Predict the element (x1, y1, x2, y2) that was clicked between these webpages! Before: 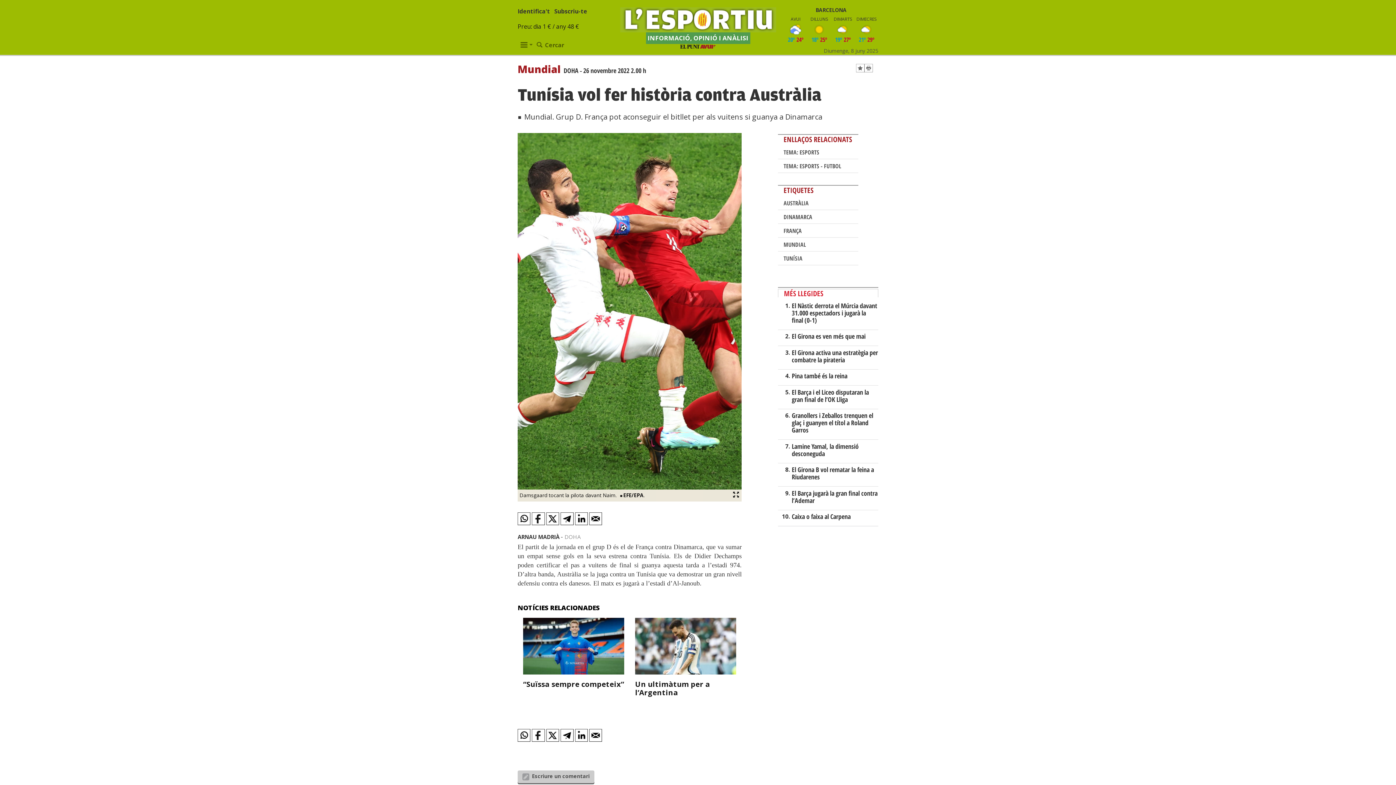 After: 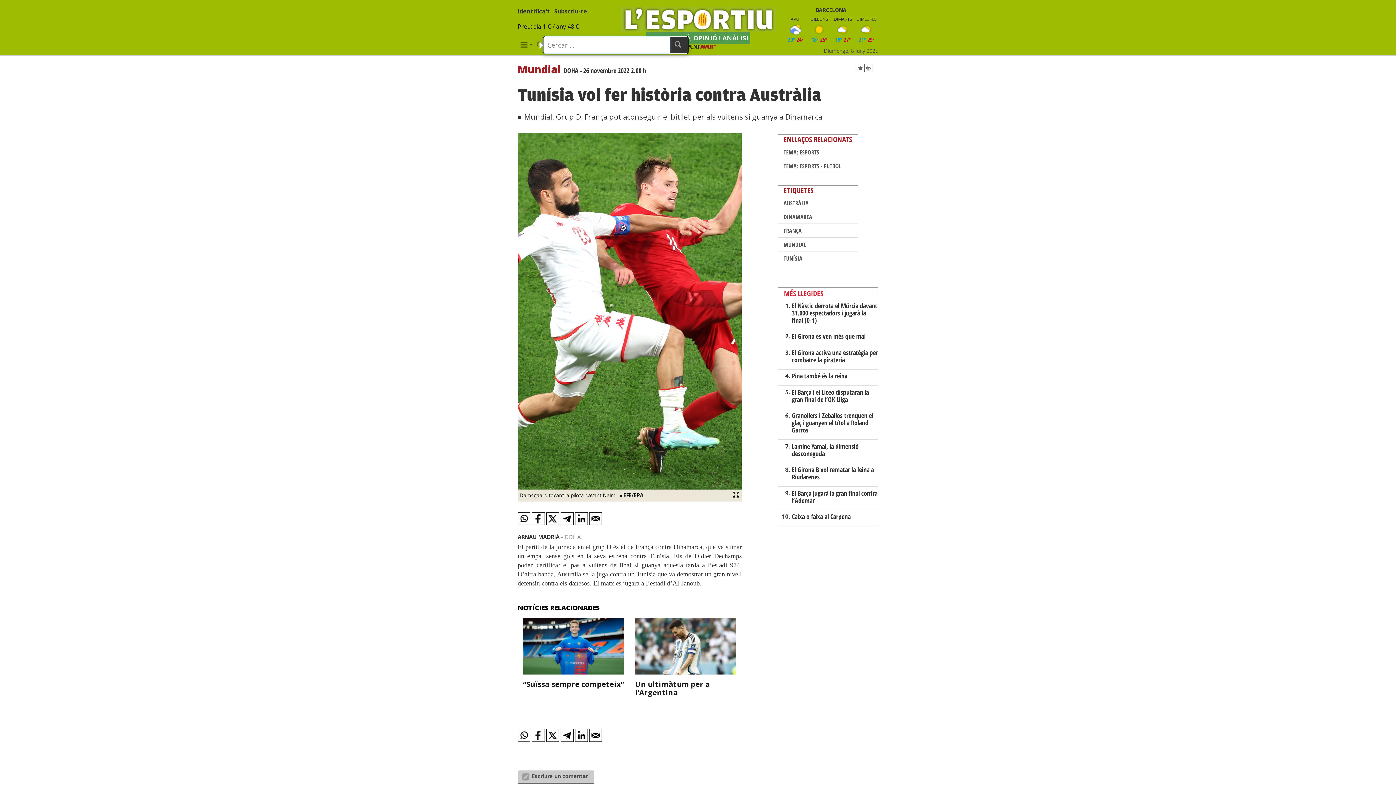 Action: bbox: (536, 40, 564, 49) label:  Cercar